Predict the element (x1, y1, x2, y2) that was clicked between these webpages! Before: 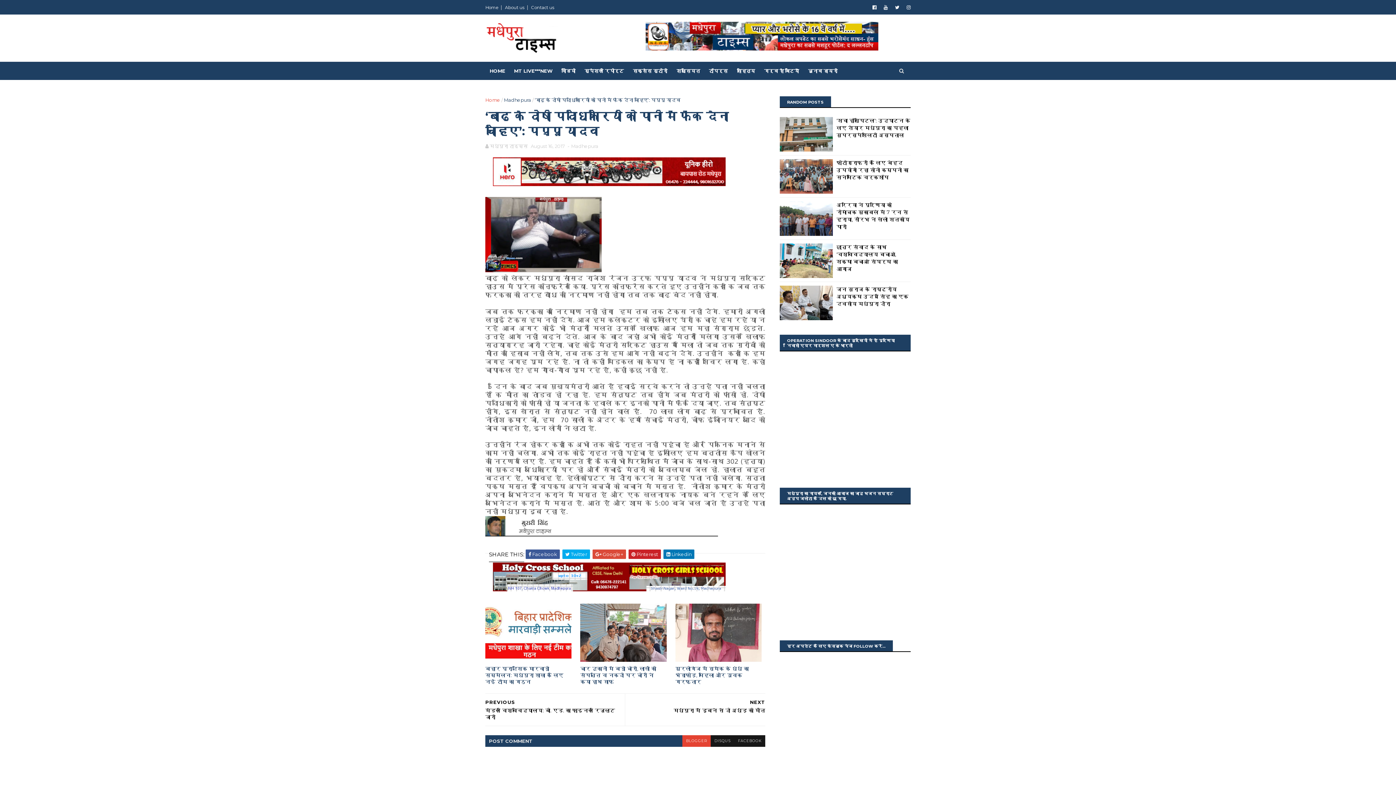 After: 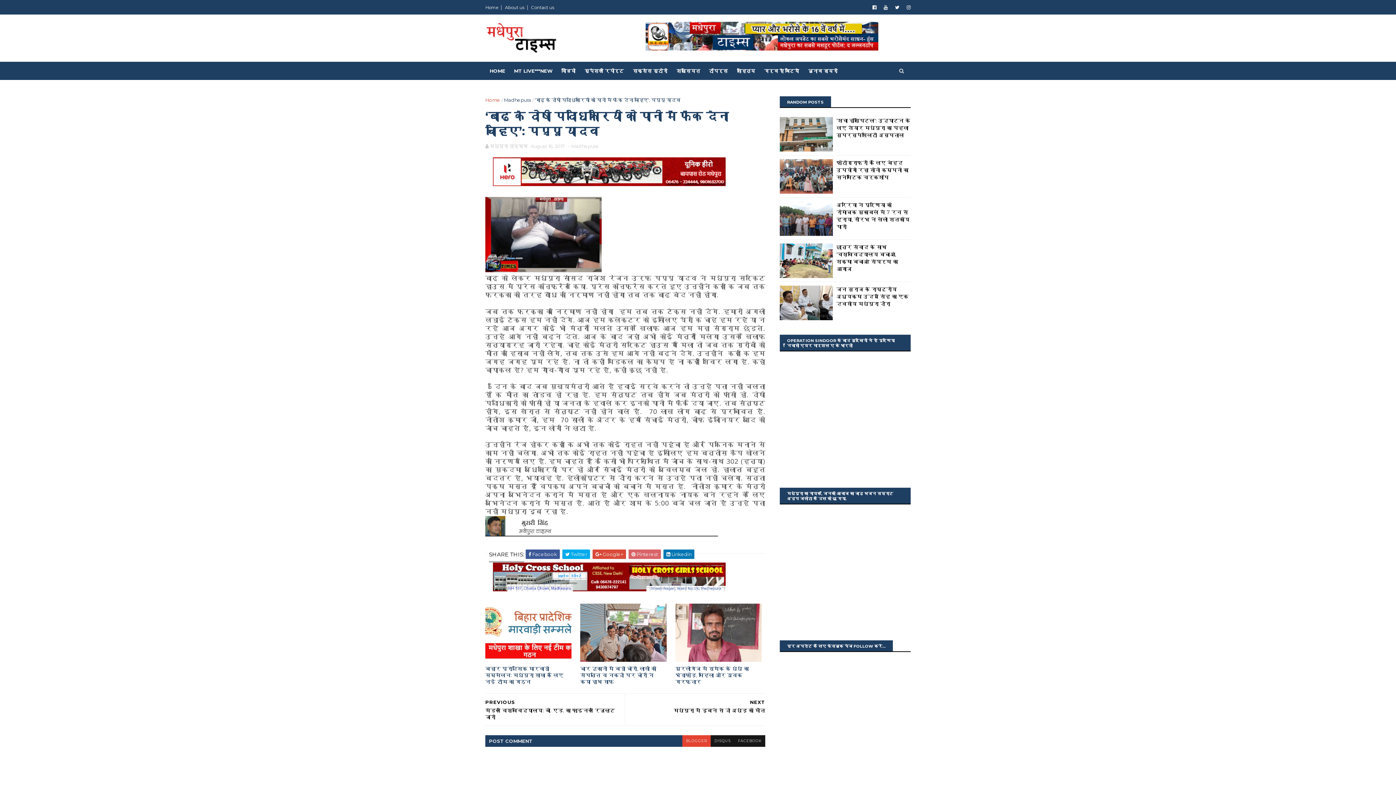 Action: bbox: (628, 549, 661, 559) label:  Pinterest